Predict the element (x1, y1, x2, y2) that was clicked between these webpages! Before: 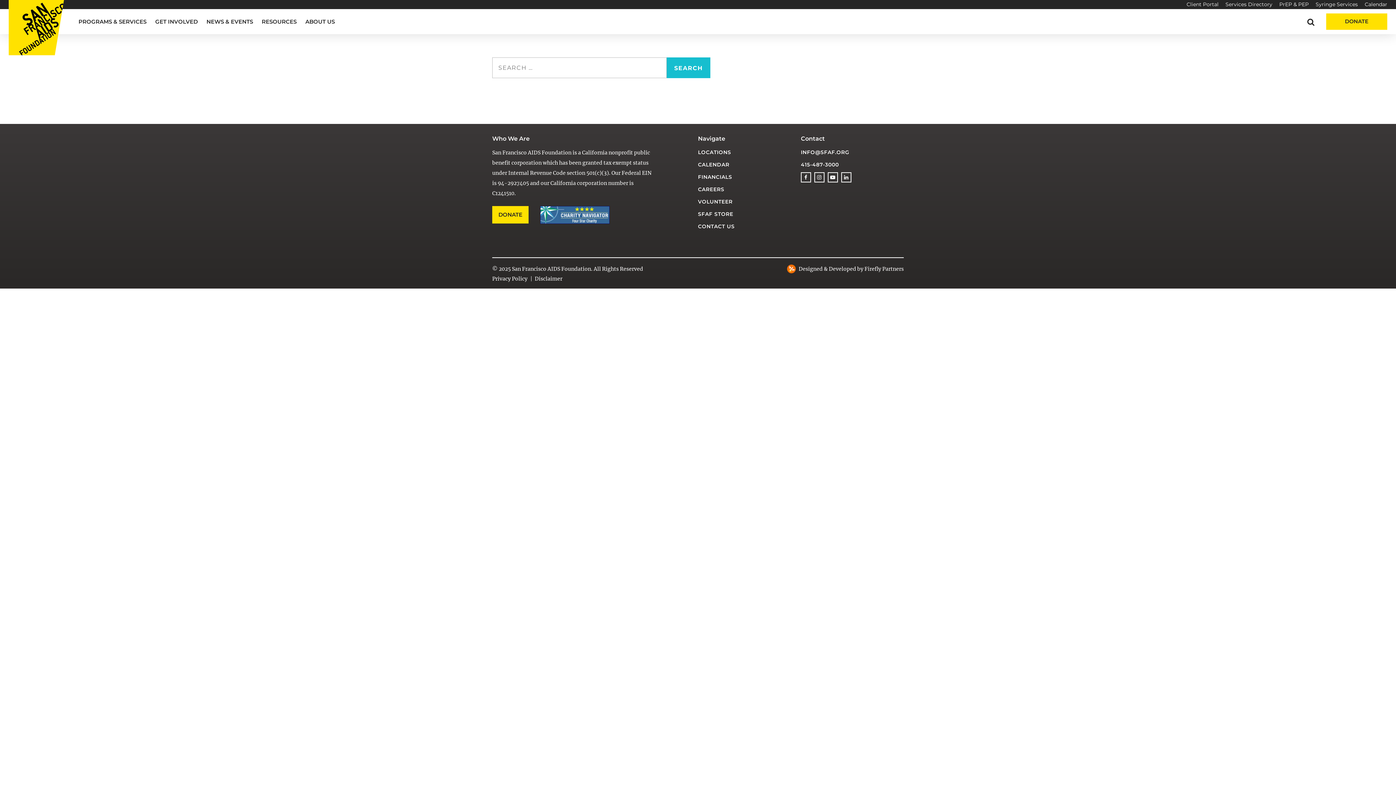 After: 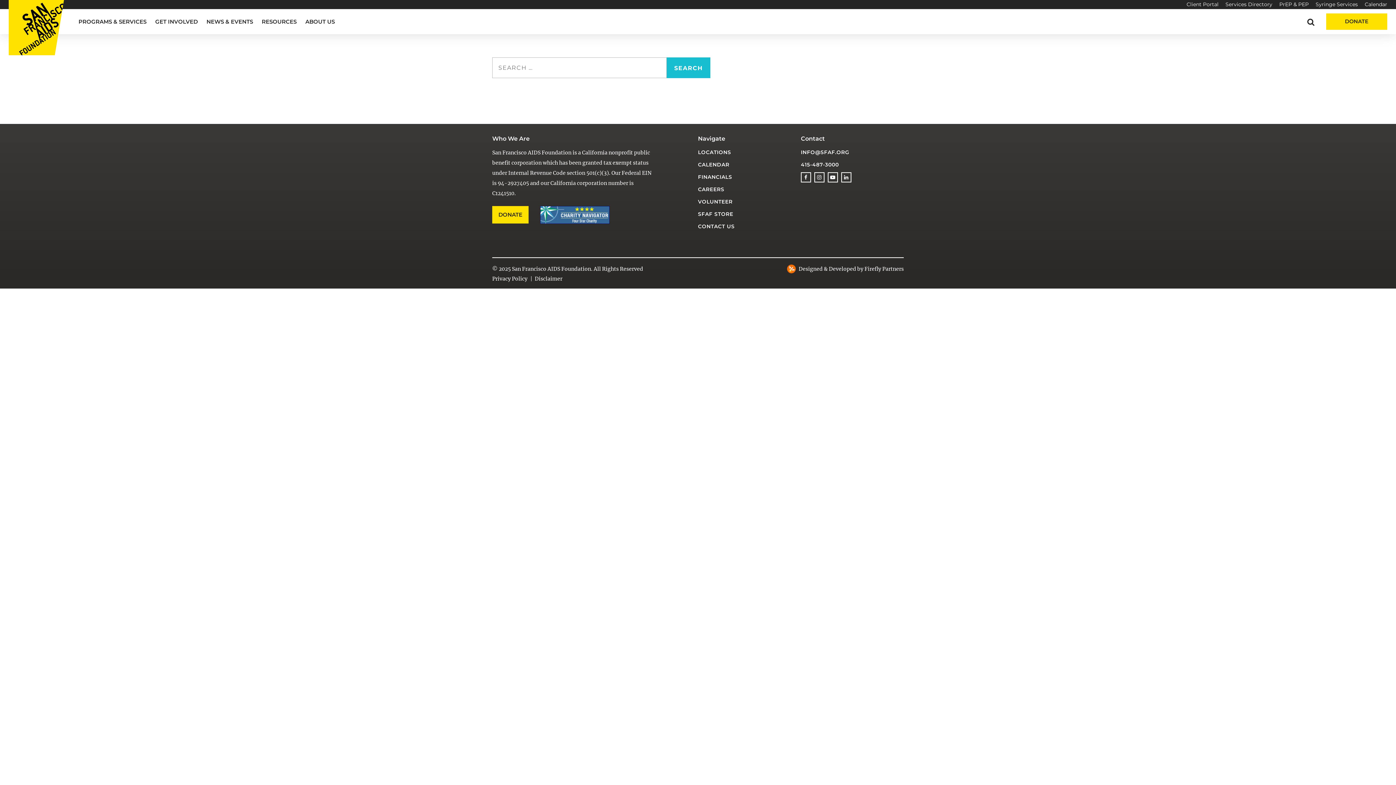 Action: label: Designed & Developed by Firefly Partners bbox: (787, 264, 904, 274)